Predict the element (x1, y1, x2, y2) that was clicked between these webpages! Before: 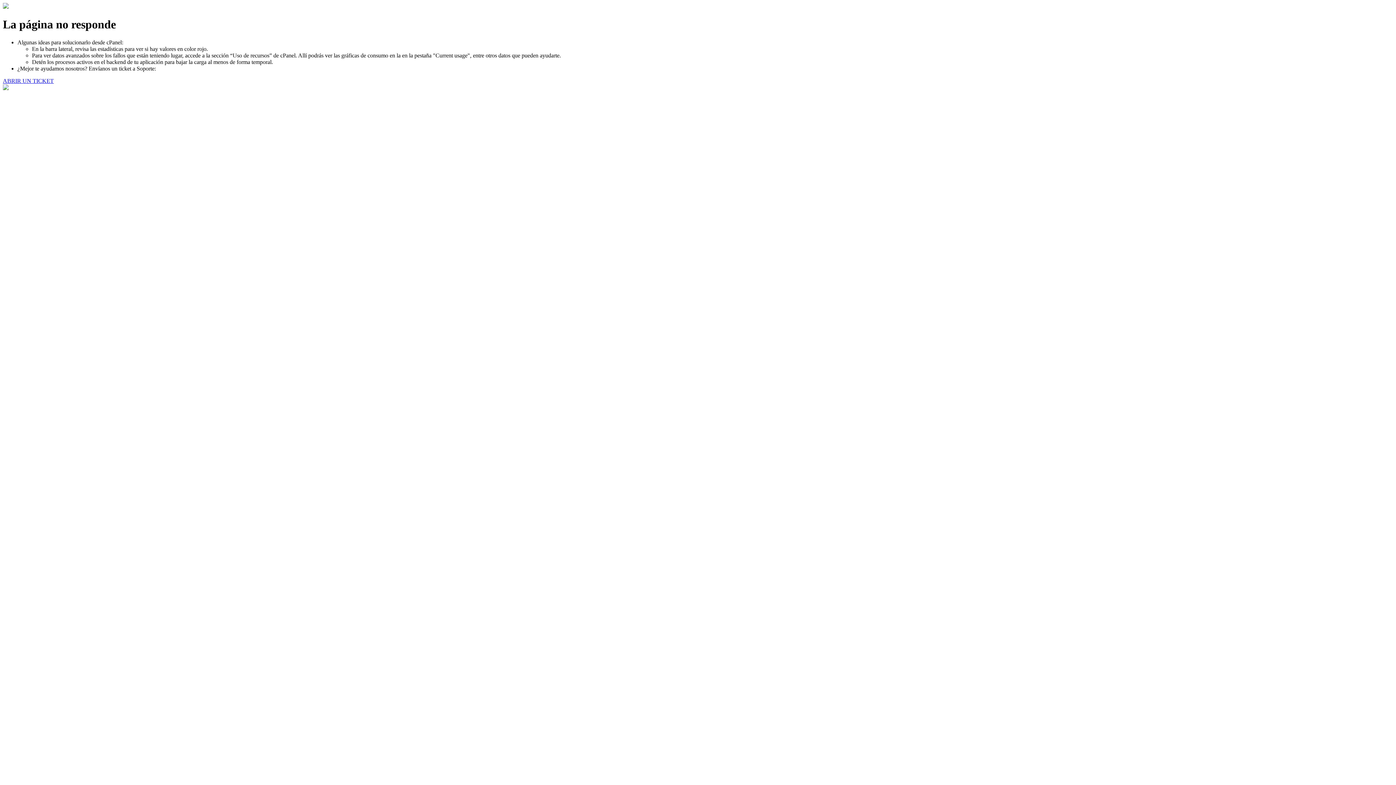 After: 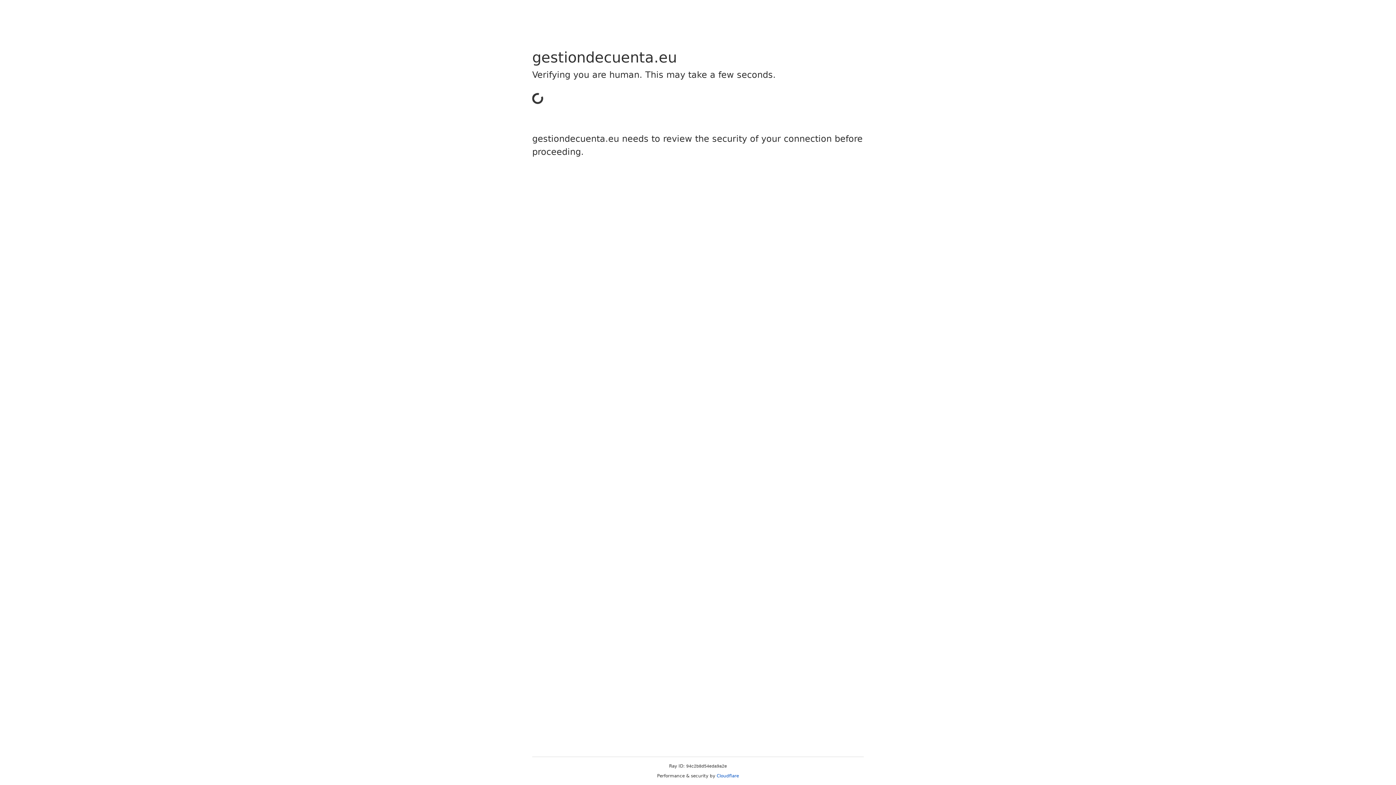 Action: bbox: (2, 77, 53, 83) label: ABRIR UN TICKET